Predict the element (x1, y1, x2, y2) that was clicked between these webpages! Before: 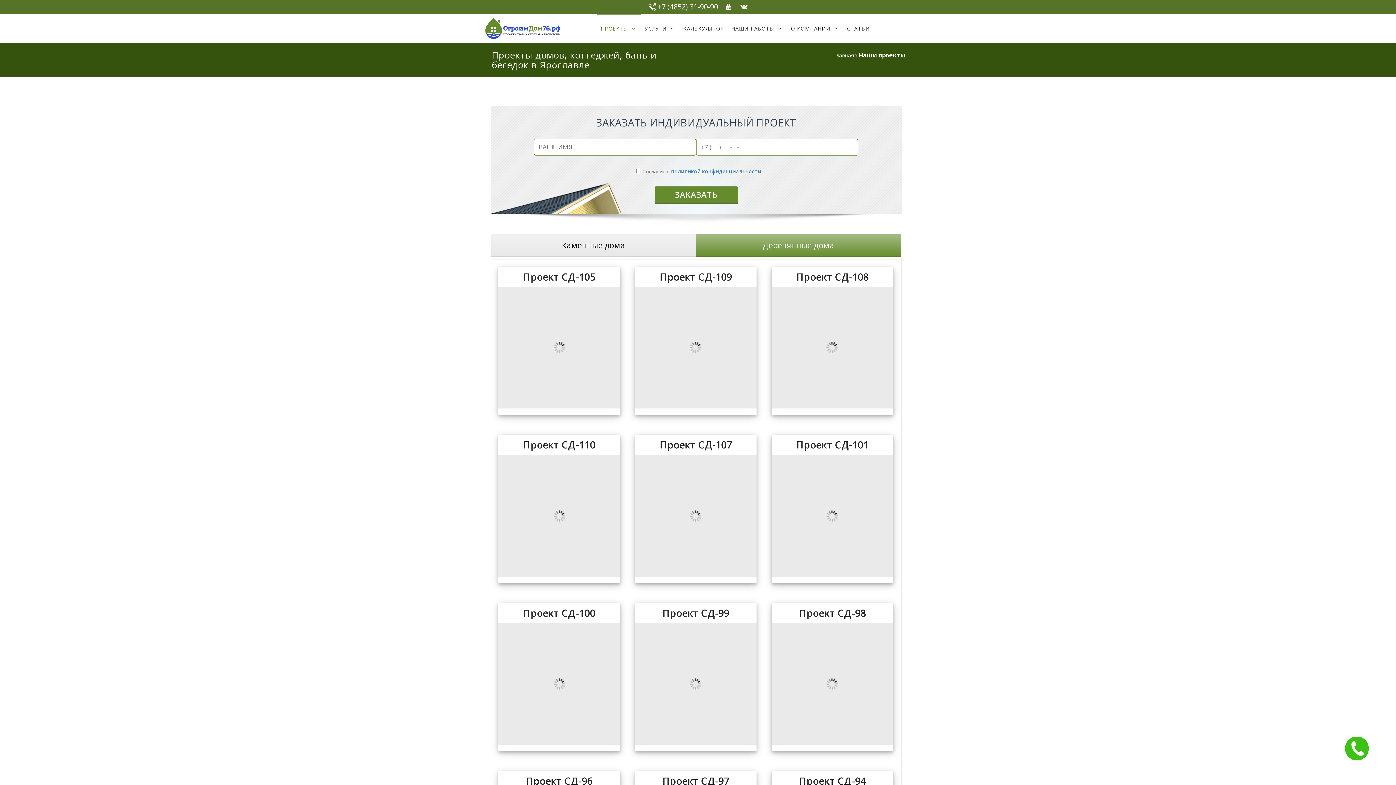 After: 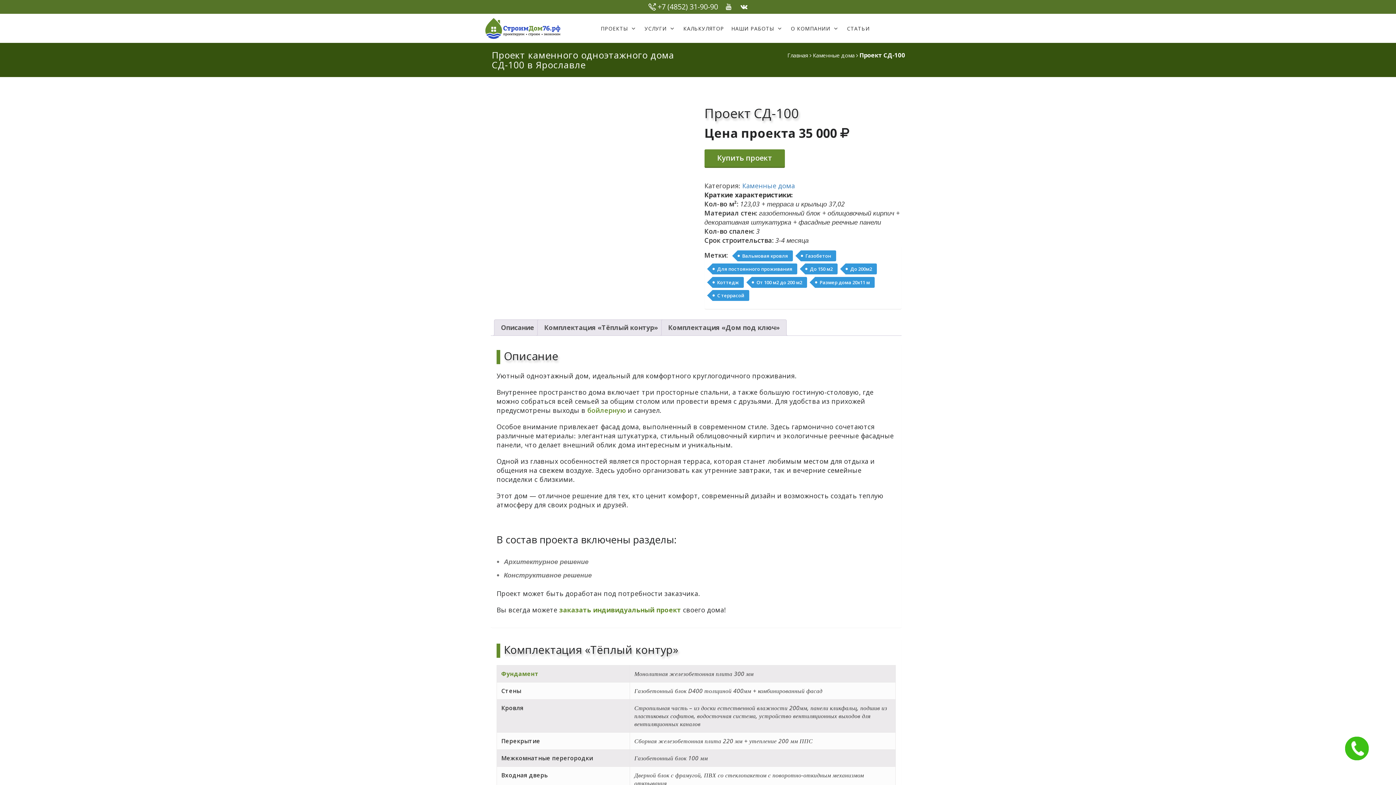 Action: bbox: (498, 603, 620, 745) label: Проект СД-100

Кол-во м²: 123,03 + терраса и крыльцо 37,02
Материал стен: газобетонный блок + облицовочный кирпич + декоративная штукатурка + фасадные реечные панели
Кол-во спален: 3
Срок строительства: 3-4 месяца

Цена проекта 35 000 